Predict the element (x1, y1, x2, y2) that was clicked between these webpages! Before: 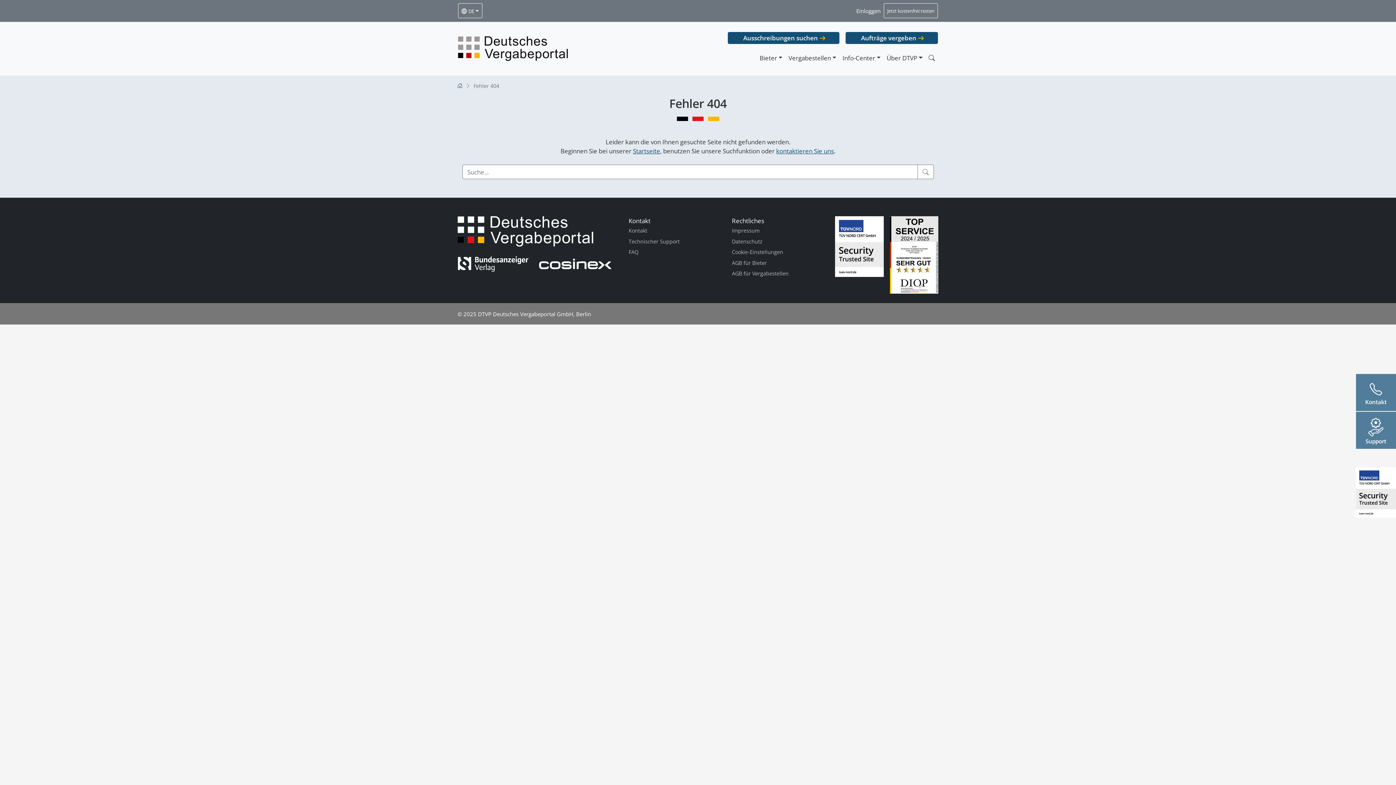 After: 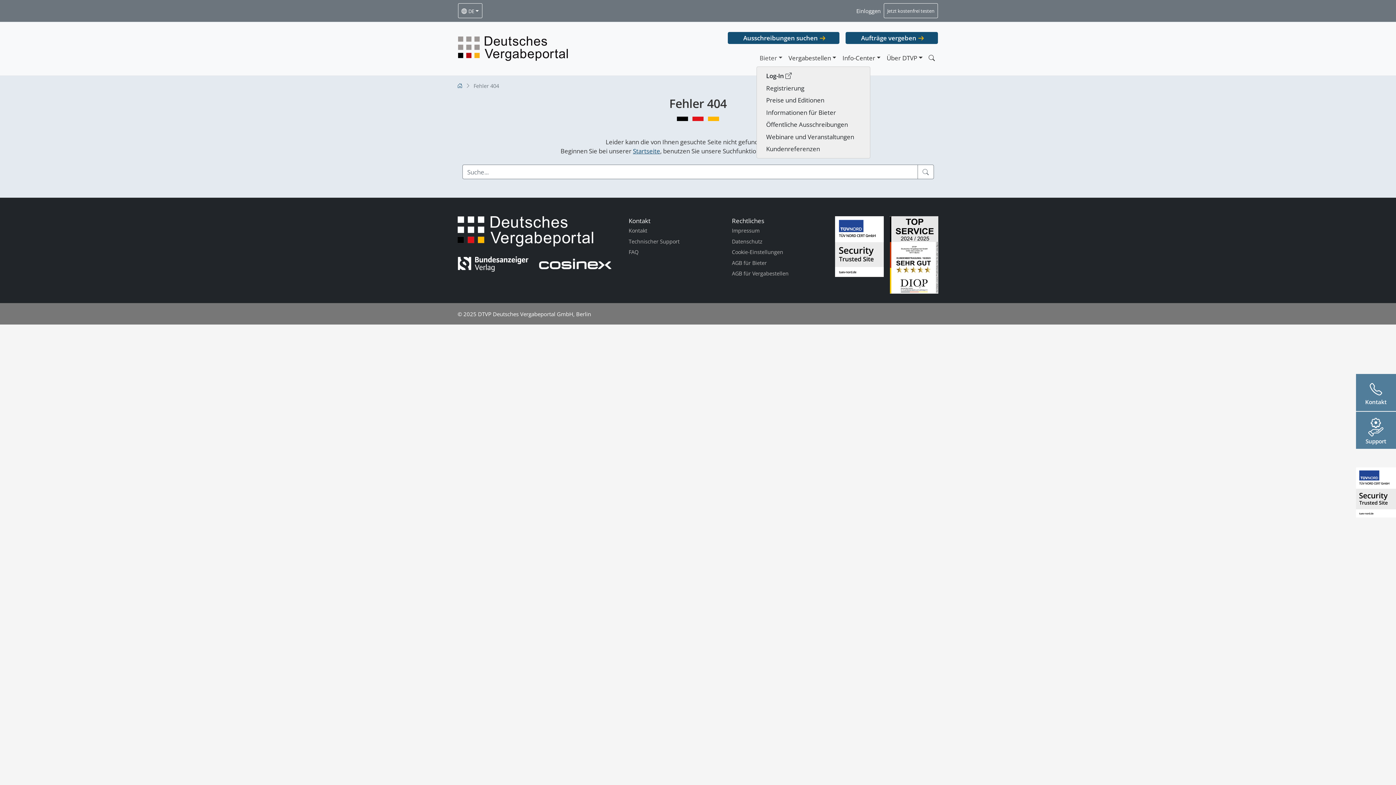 Action: bbox: (756, 50, 785, 65) label: Bieter